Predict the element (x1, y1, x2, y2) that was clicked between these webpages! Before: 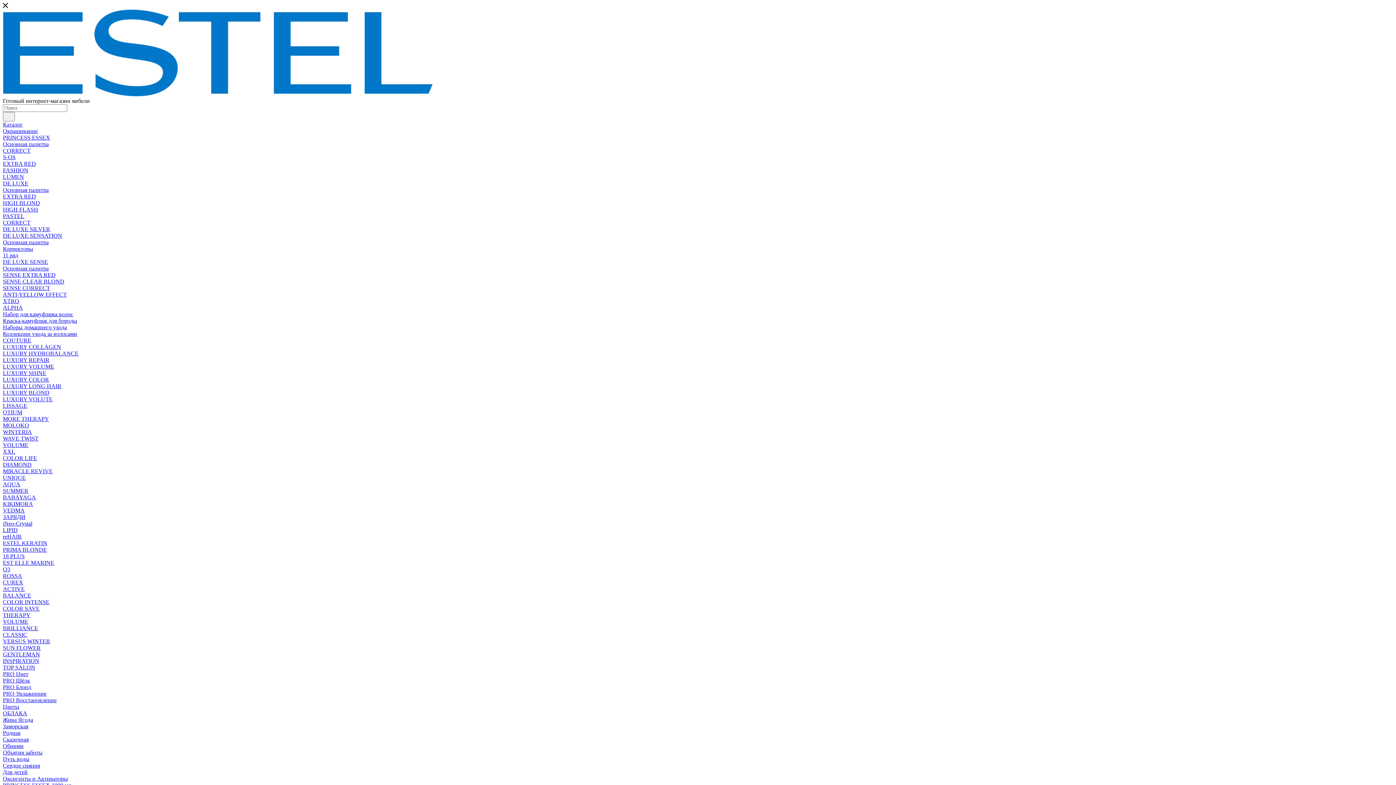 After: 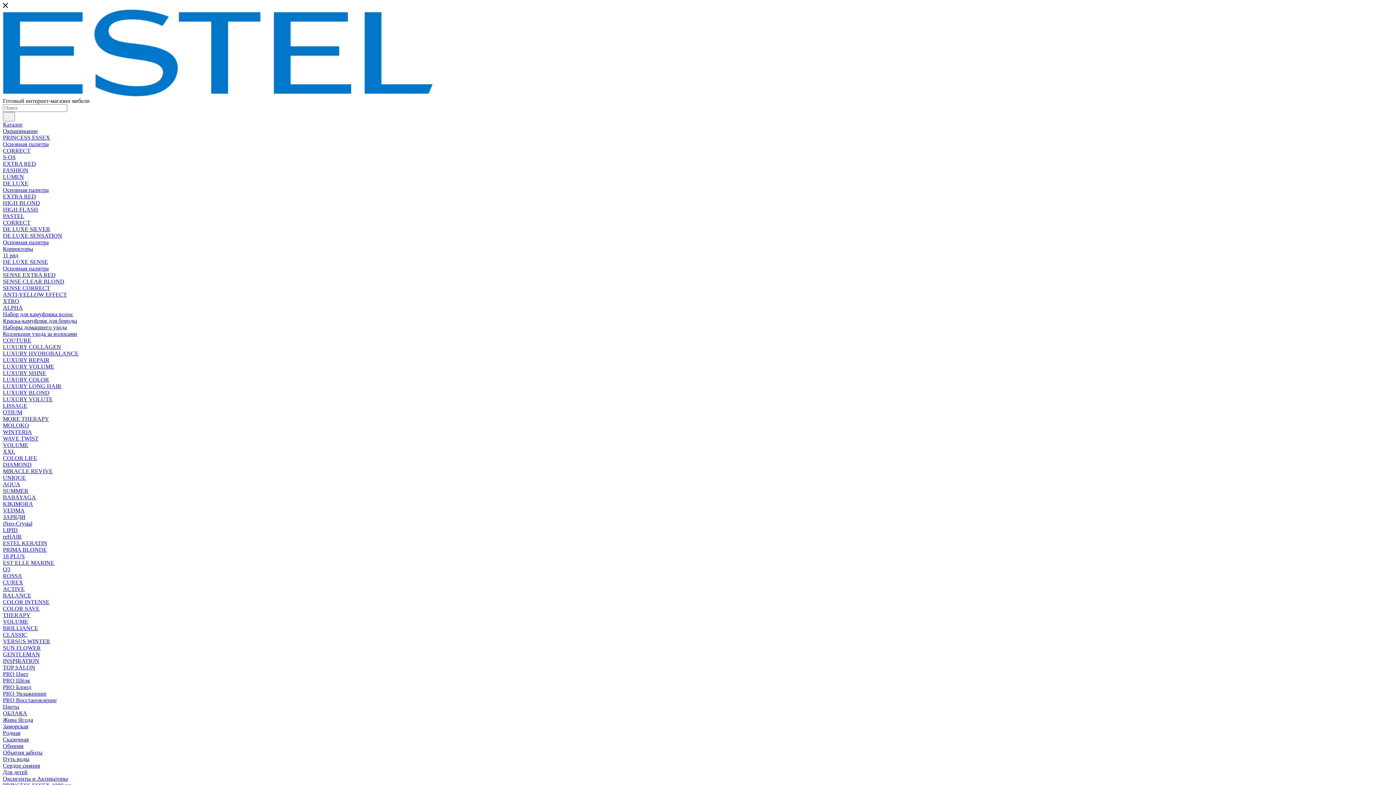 Action: label: Коллекции ухода за волосами bbox: (2, 330, 77, 337)